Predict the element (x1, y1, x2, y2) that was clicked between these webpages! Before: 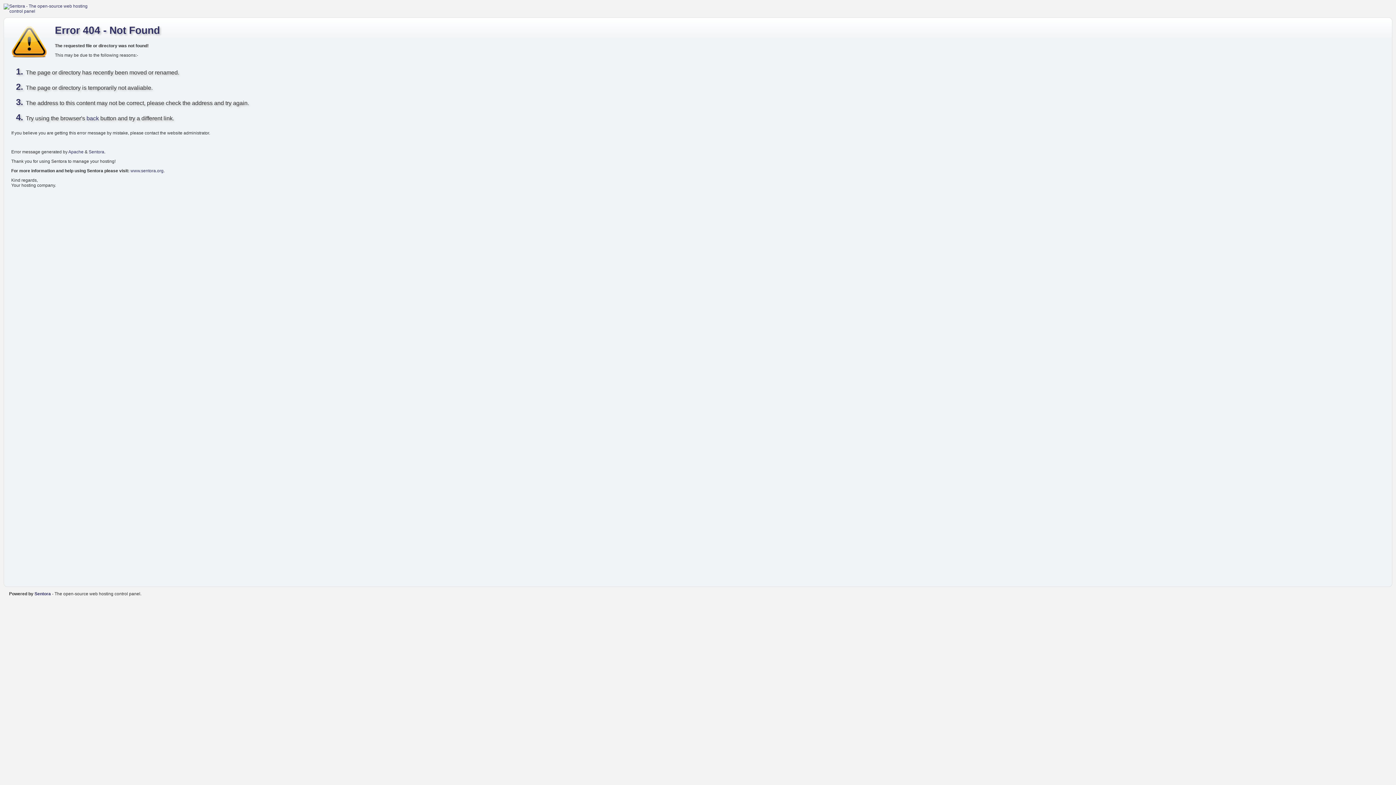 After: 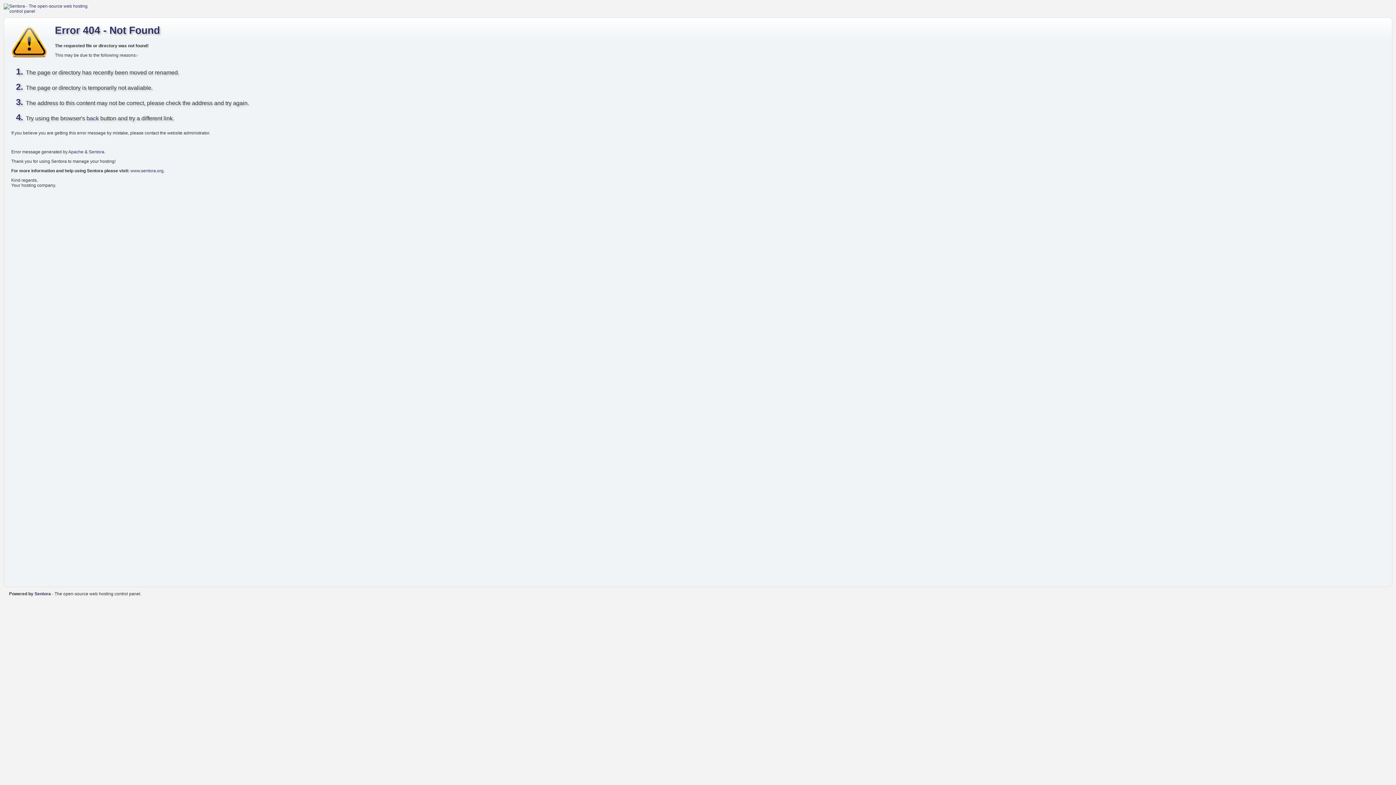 Action: bbox: (3, 3, 99, 13)